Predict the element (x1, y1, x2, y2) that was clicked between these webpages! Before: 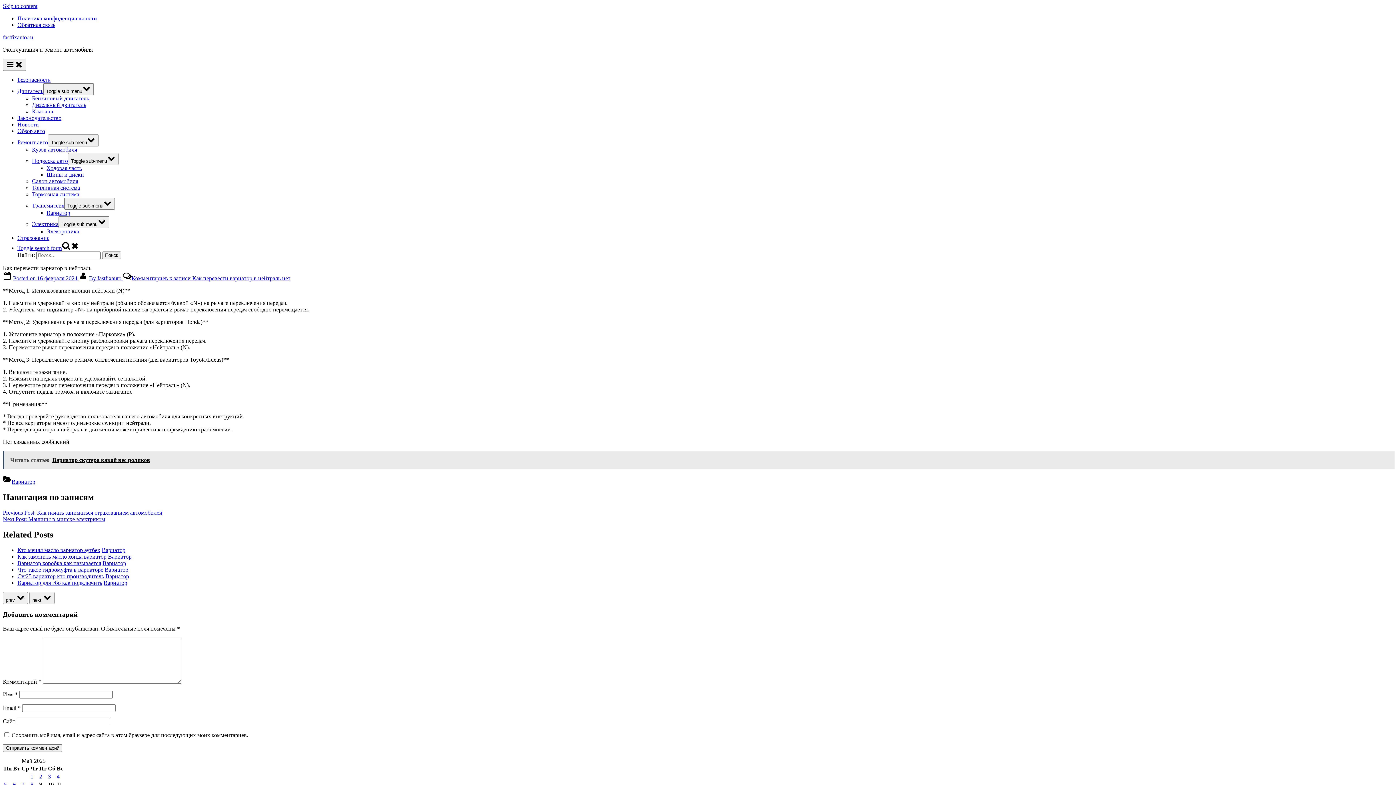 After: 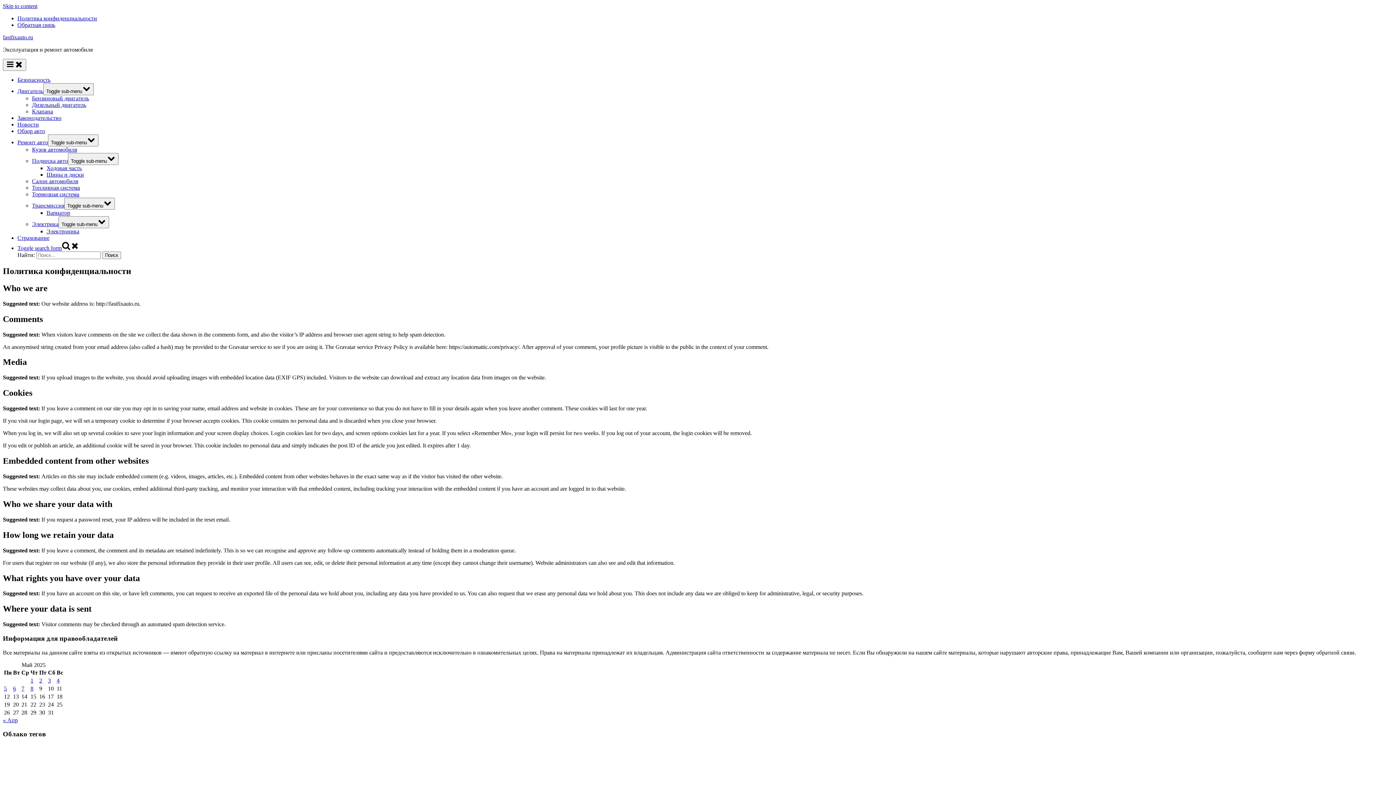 Action: label: Политика конфиденциальности bbox: (17, 15, 97, 21)